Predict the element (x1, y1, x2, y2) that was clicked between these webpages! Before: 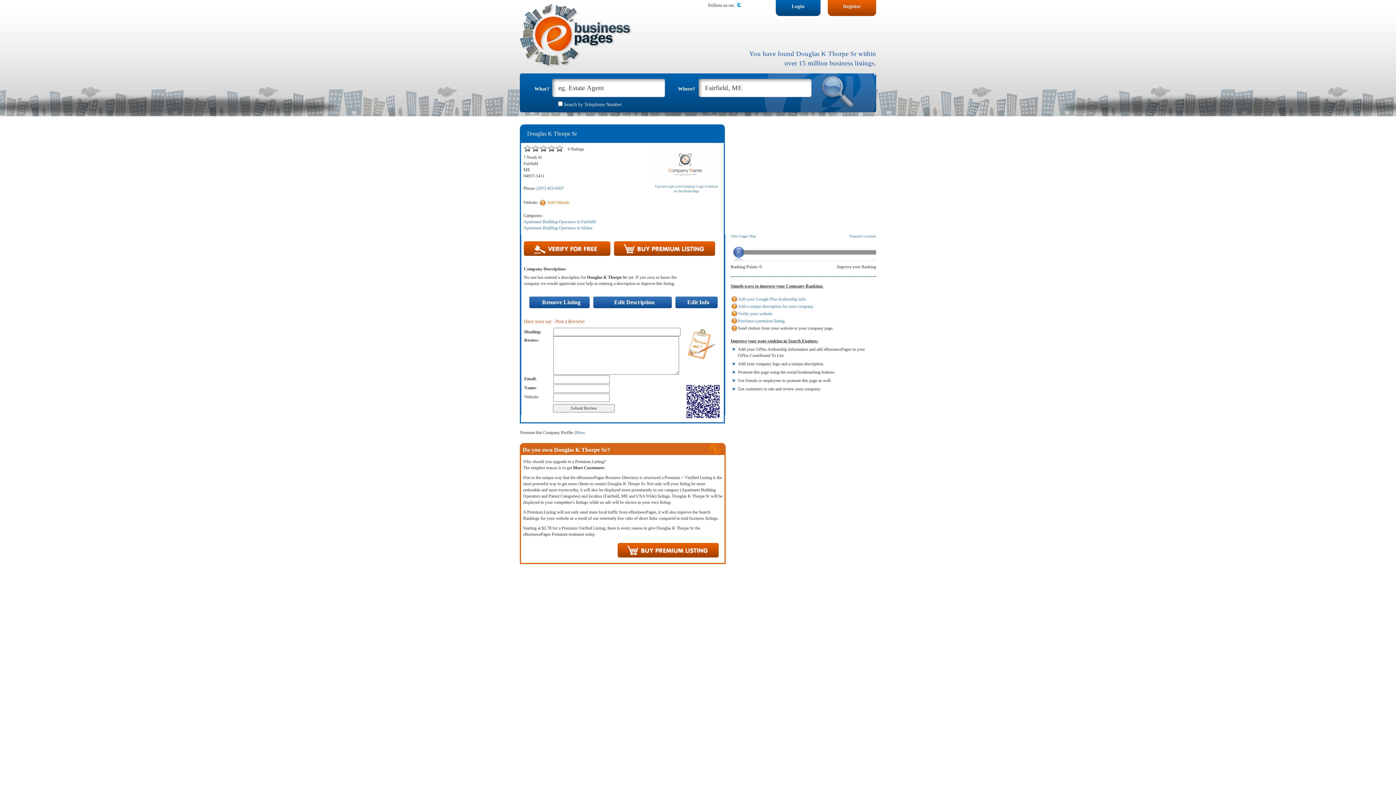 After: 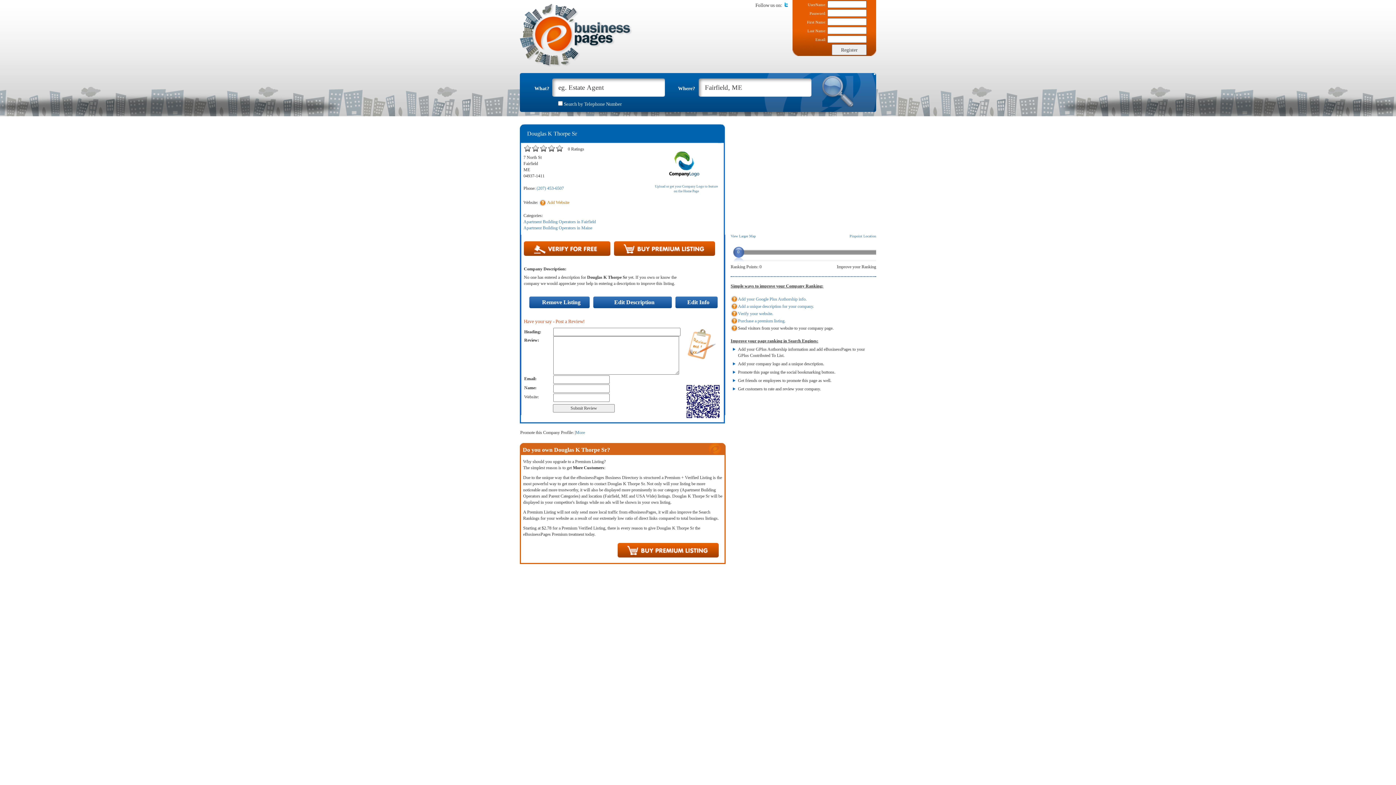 Action: label: Register bbox: (828, 0, 876, 15)